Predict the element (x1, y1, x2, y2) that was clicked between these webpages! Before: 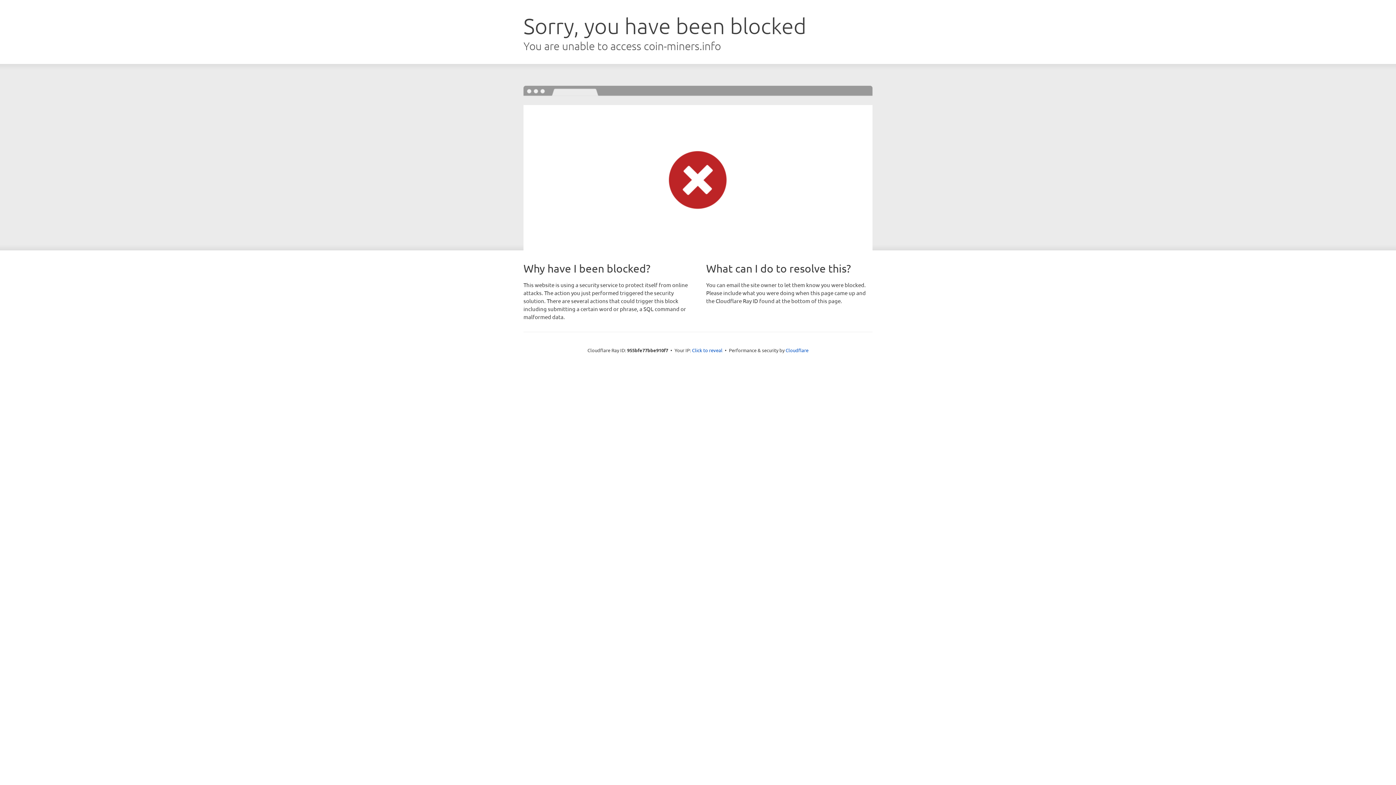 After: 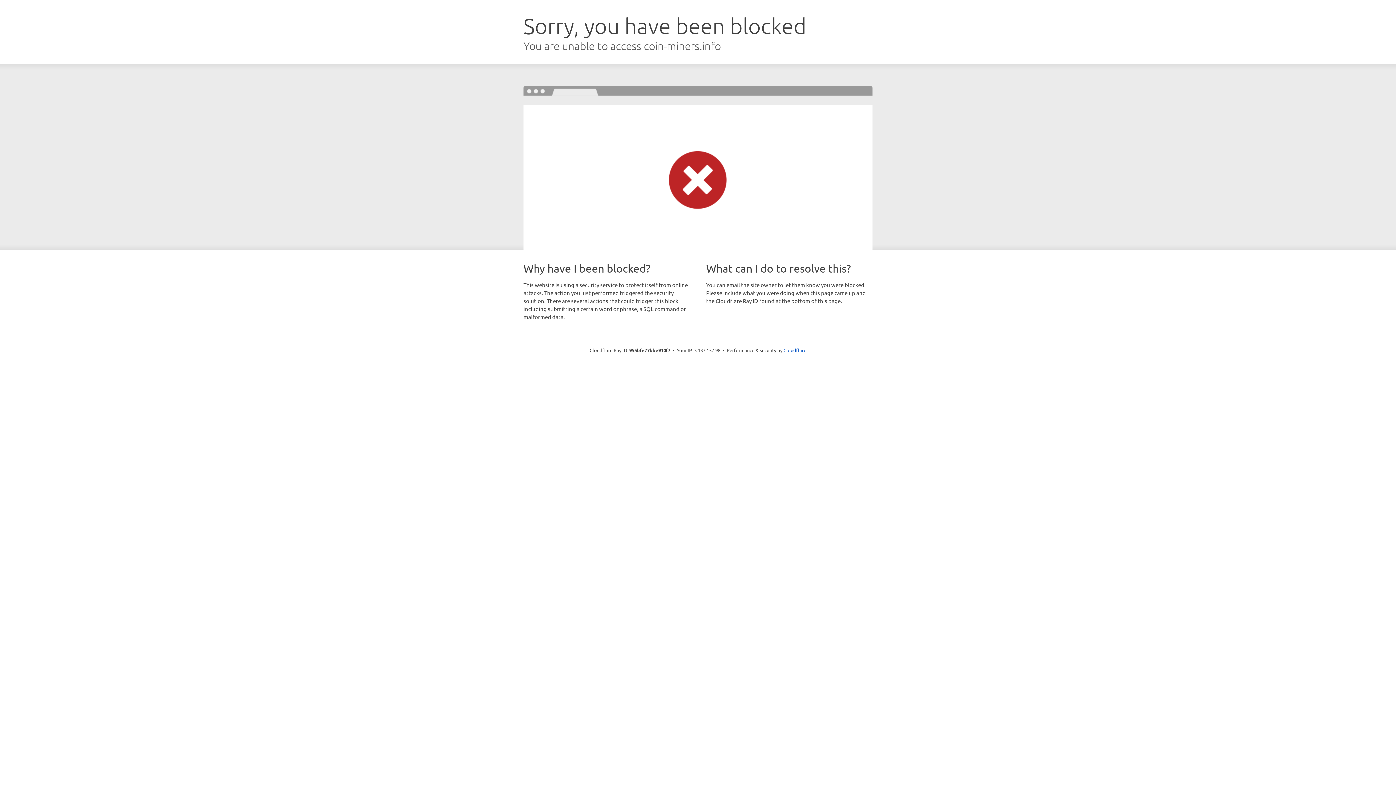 Action: bbox: (692, 346, 722, 353) label: Click to reveal